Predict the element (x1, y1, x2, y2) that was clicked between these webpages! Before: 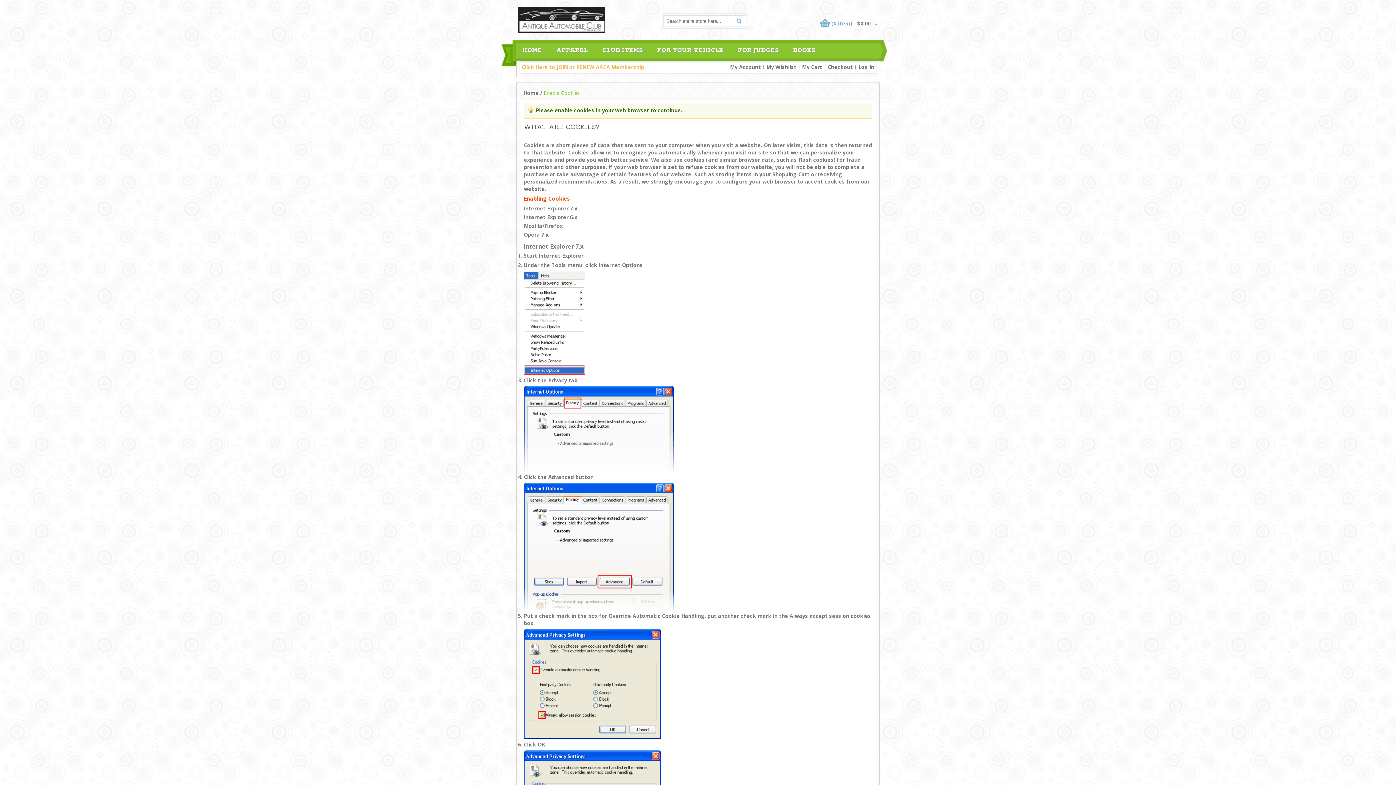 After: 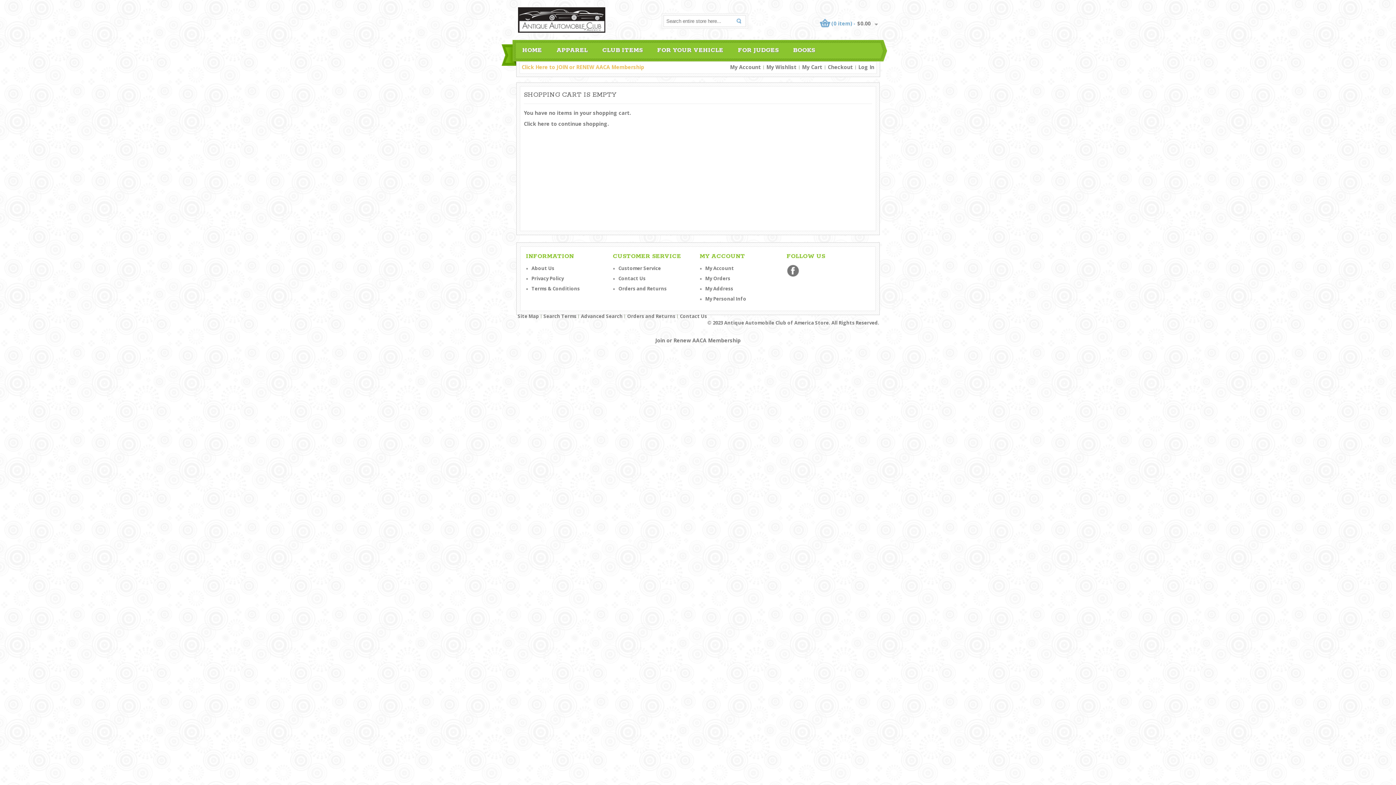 Action: label: Checkout bbox: (828, 63, 853, 70)